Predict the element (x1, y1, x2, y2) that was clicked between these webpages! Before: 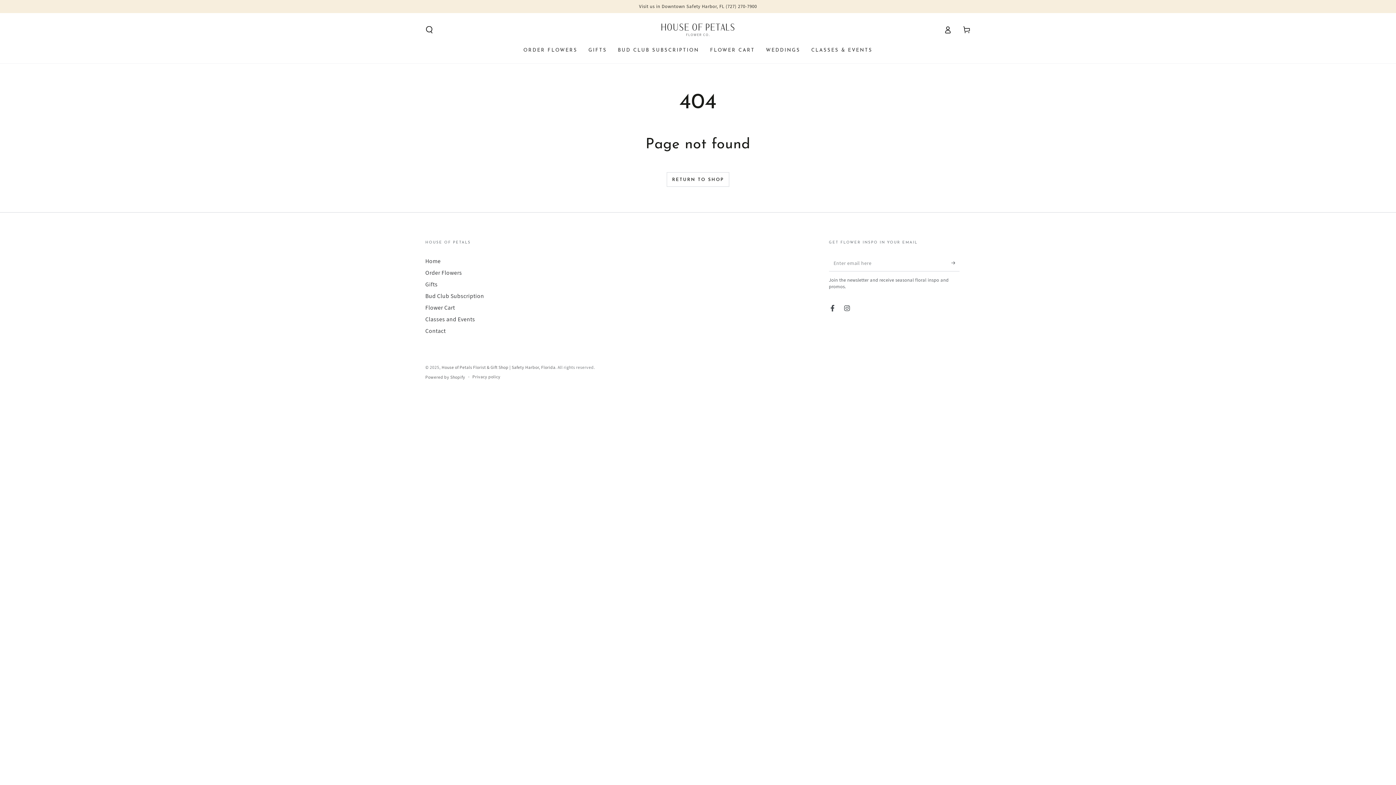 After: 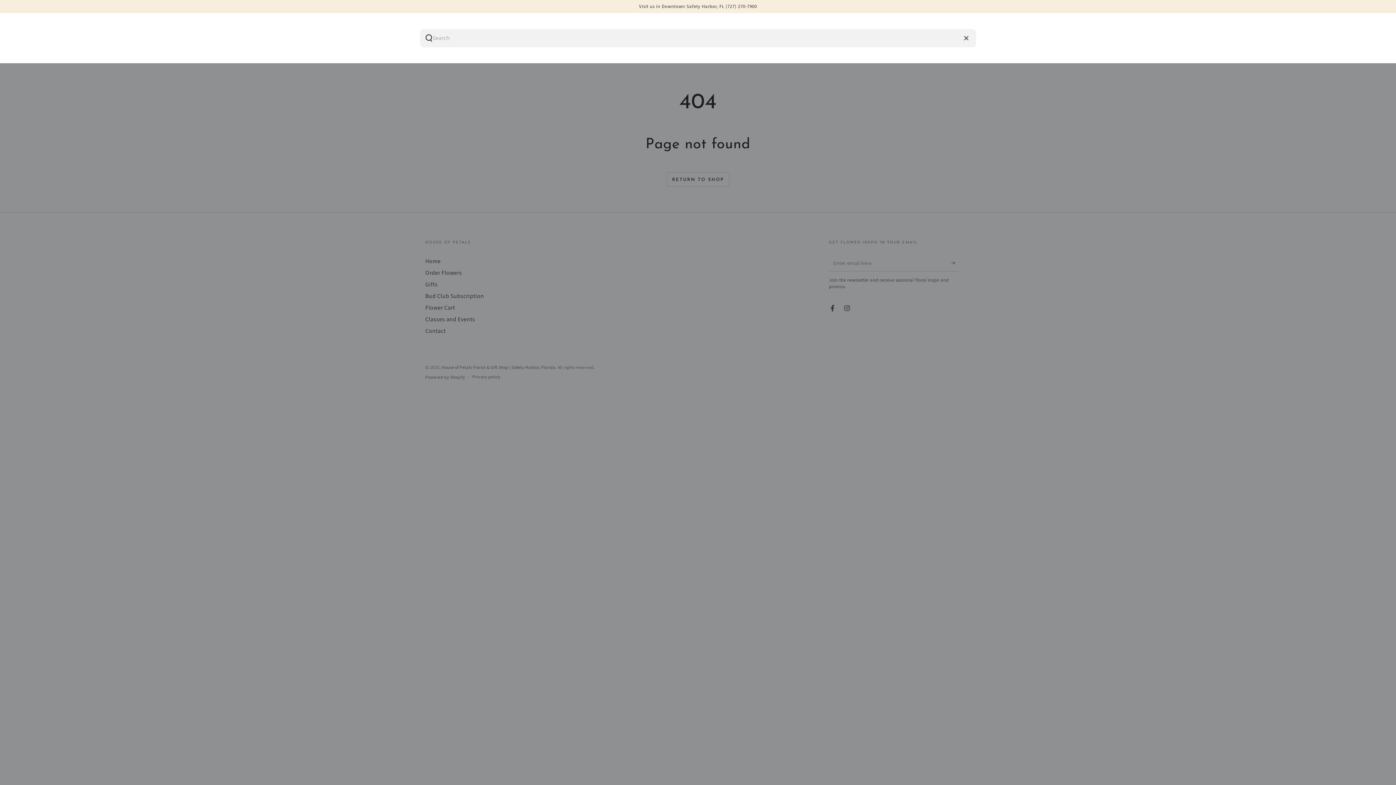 Action: label: Search our site bbox: (420, 21, 438, 37)